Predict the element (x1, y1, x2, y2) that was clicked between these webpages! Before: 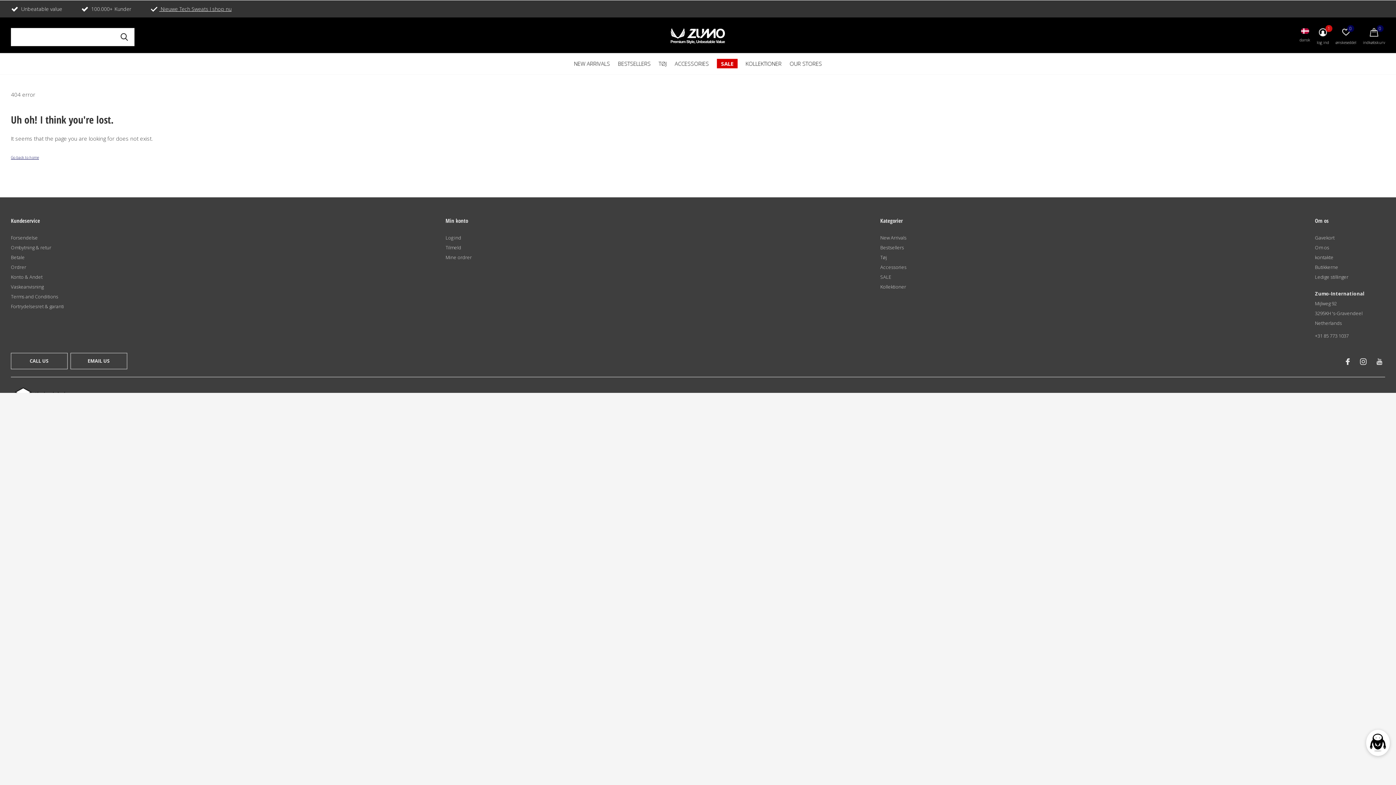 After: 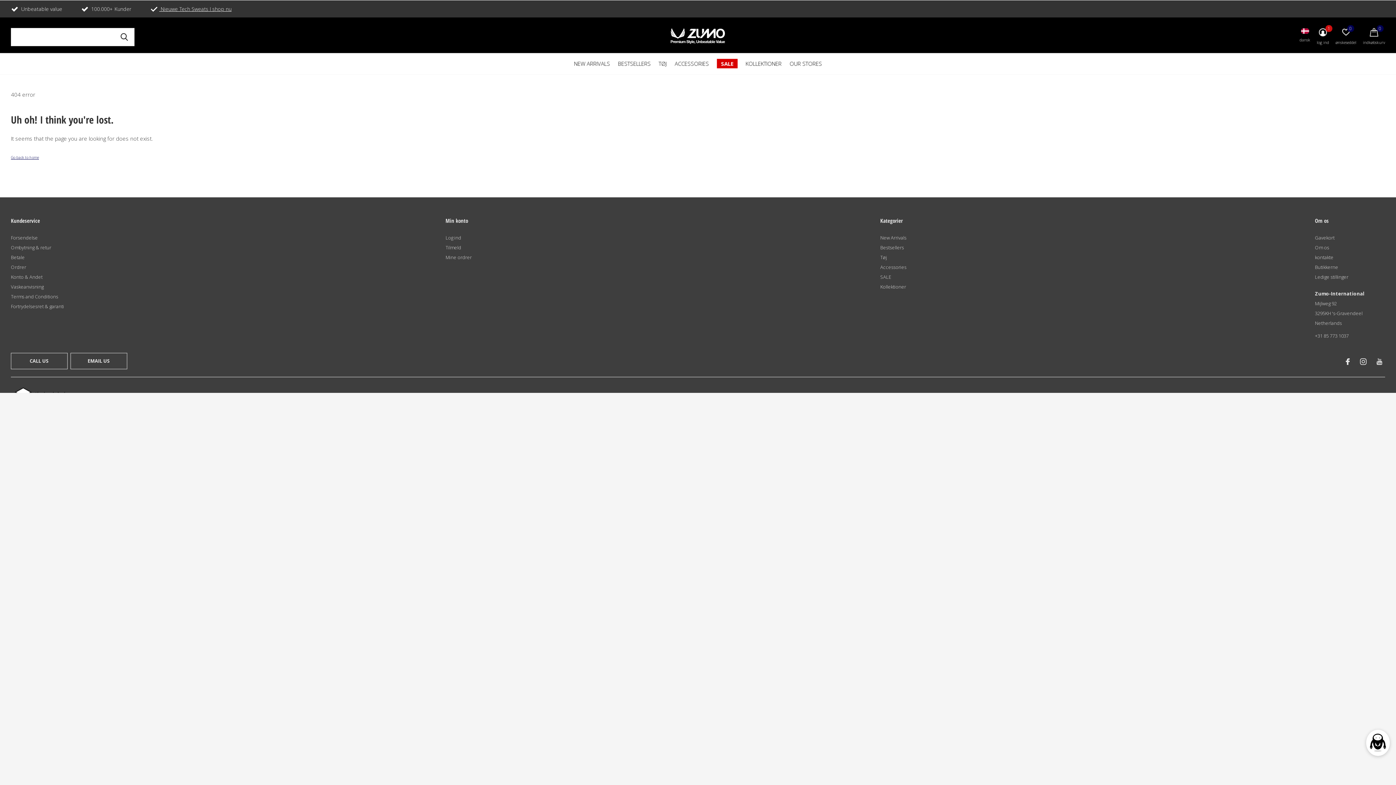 Action: label: Ledige stillinger bbox: (1315, 273, 1348, 280)